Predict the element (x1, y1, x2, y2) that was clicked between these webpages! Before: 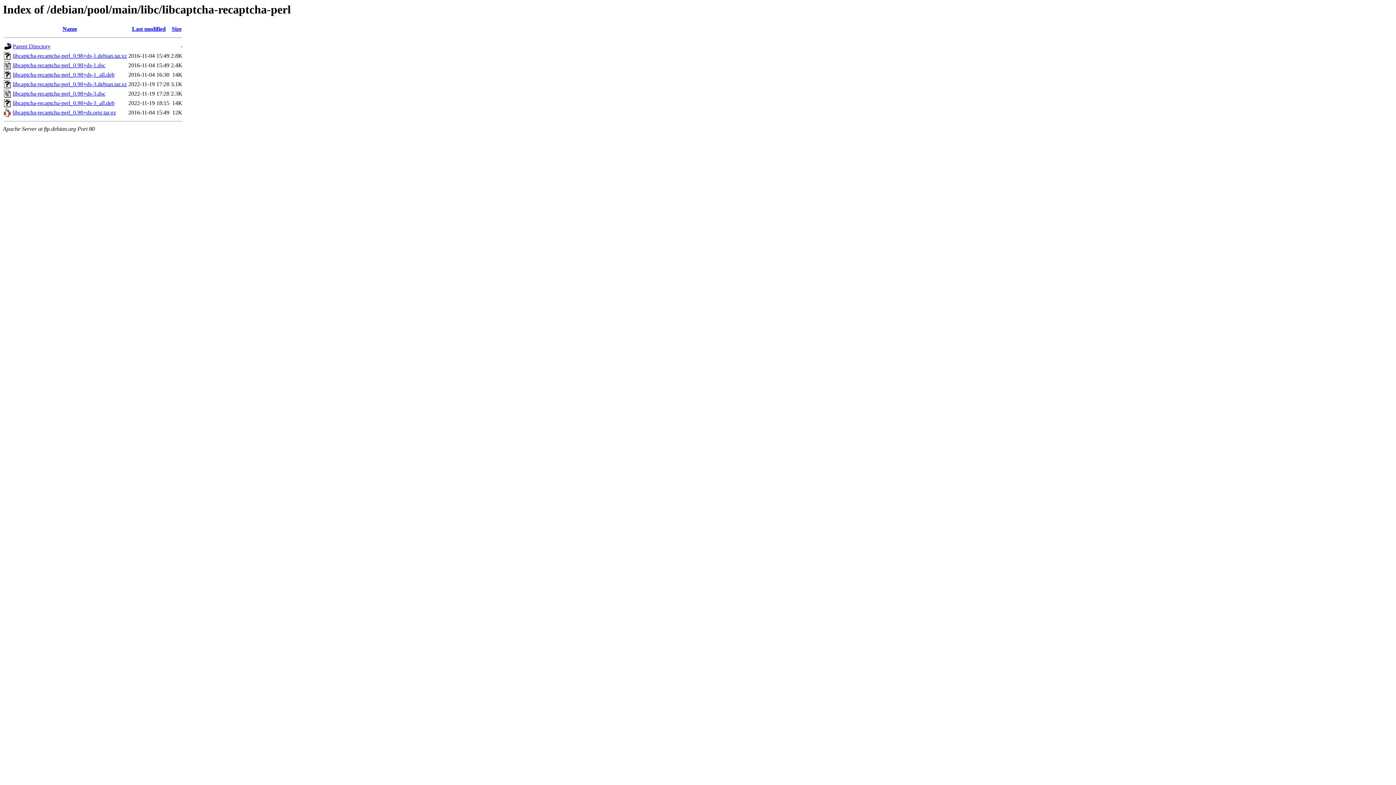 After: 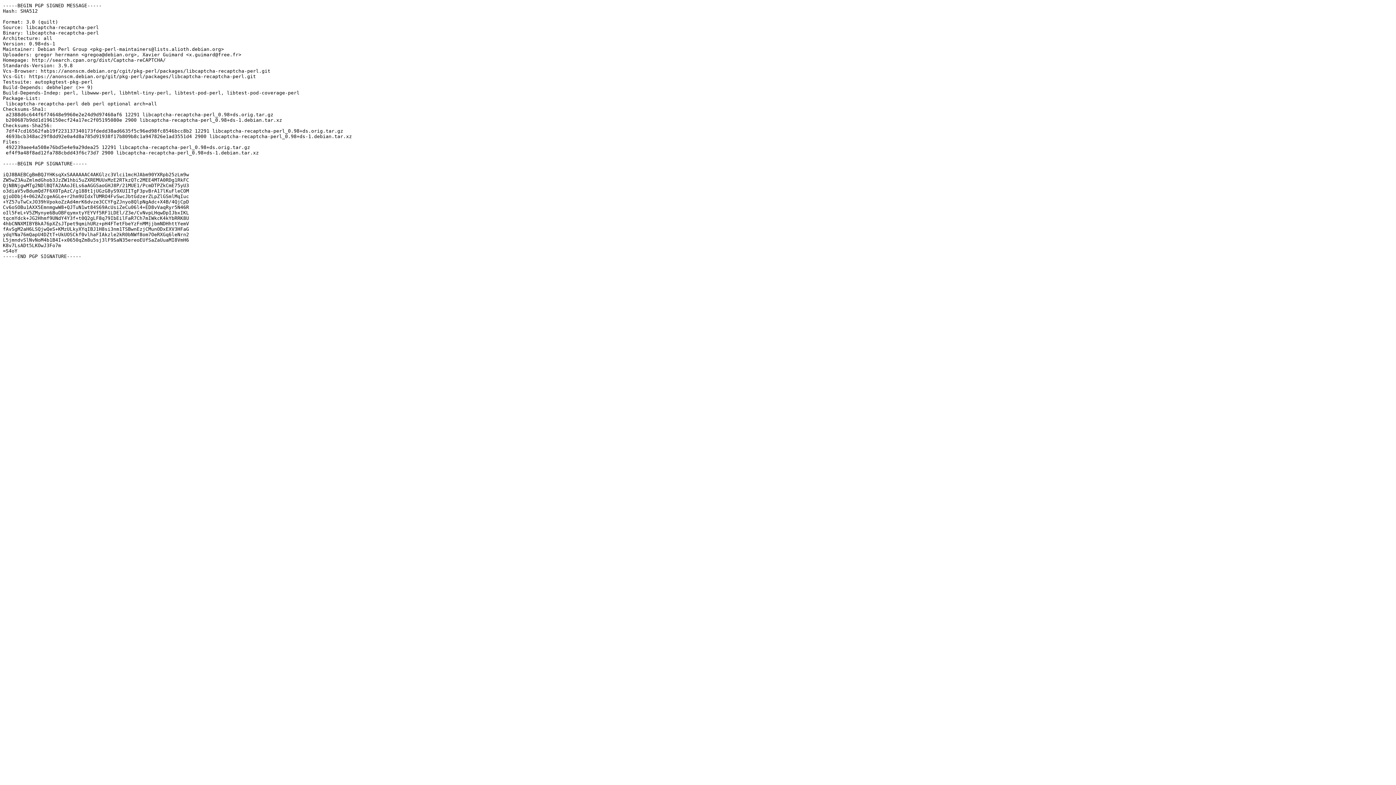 Action: bbox: (12, 62, 105, 68) label: libcaptcha-recaptcha-perl_0.98+ds-1.dsc